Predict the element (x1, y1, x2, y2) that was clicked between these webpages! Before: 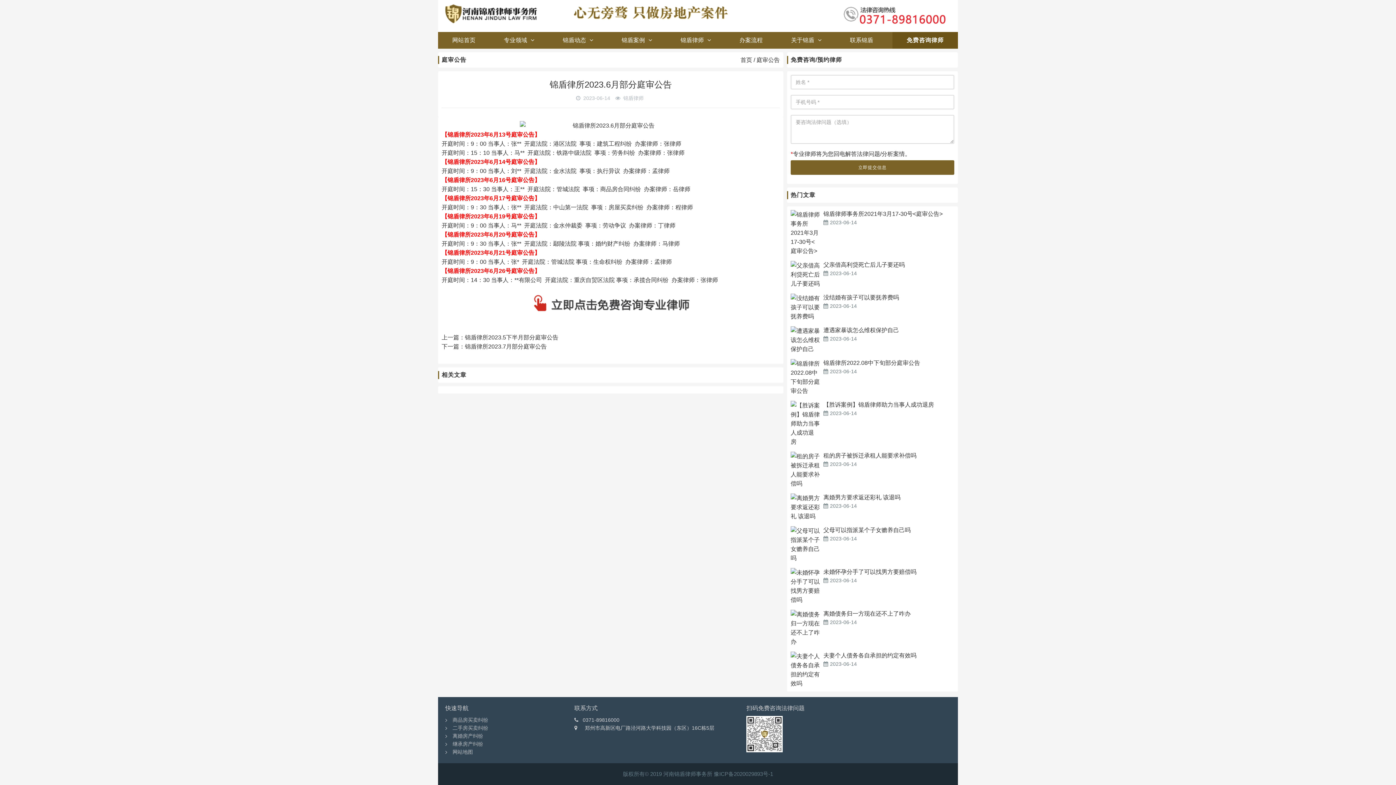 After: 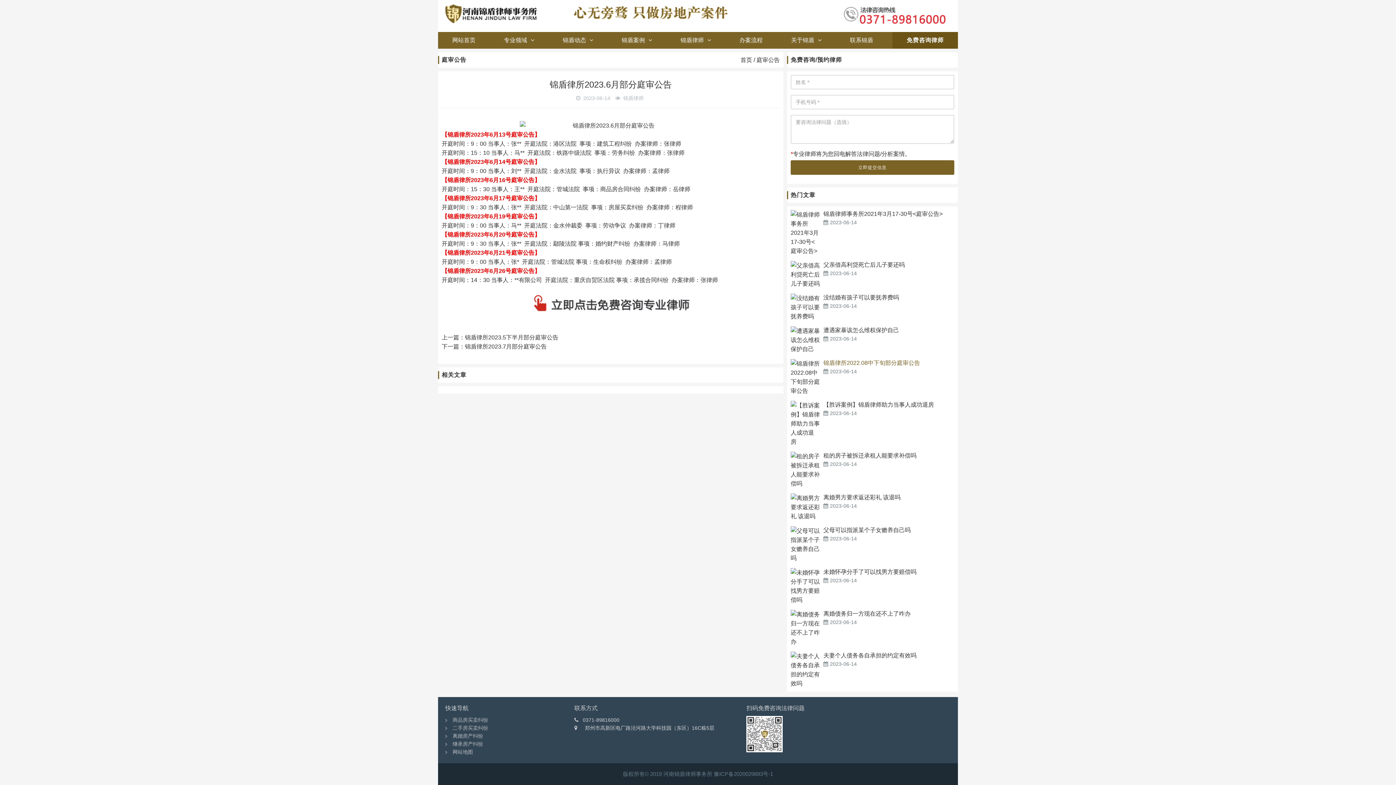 Action: label: 锦盾律所2022.08中下旬部分庭审公告 bbox: (823, 360, 920, 366)